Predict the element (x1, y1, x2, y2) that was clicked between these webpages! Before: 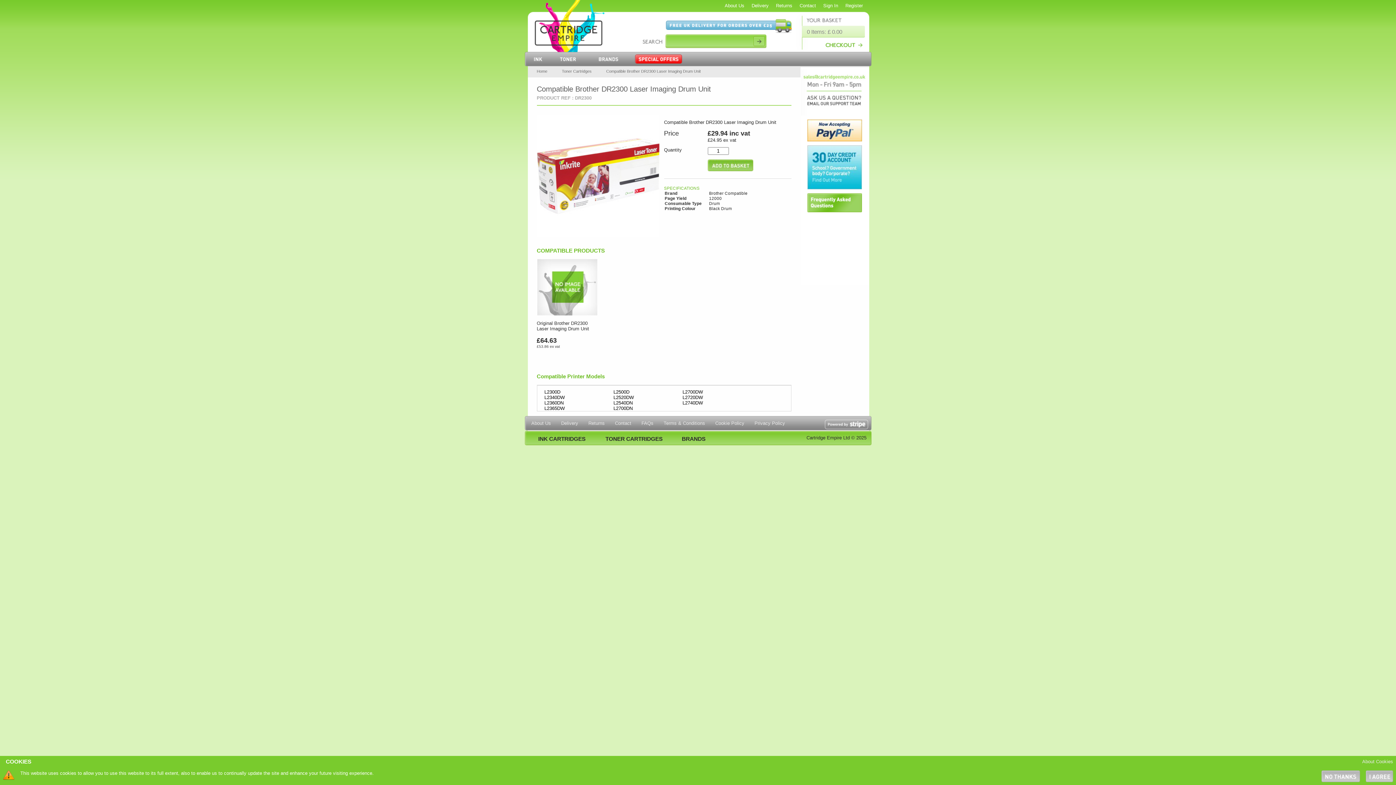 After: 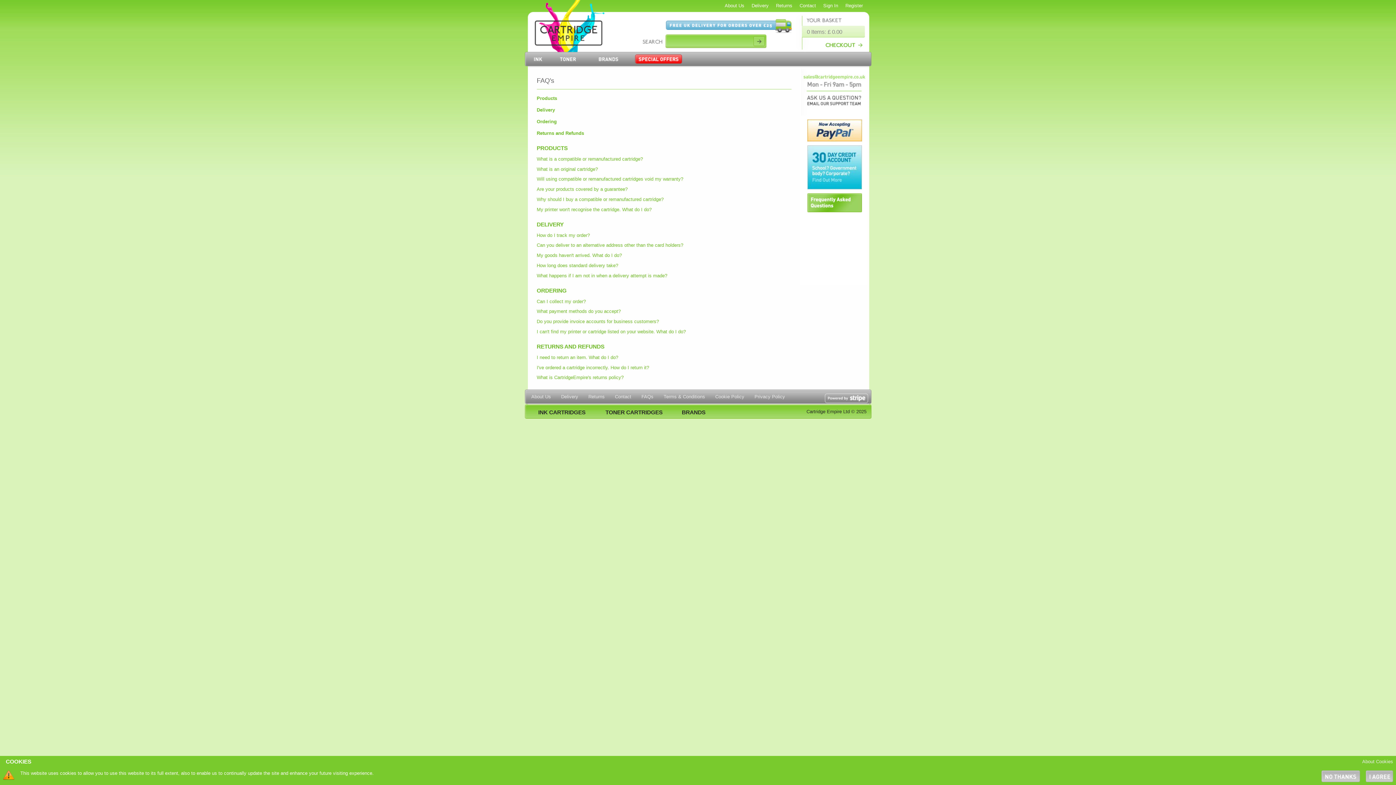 Action: bbox: (807, 209, 862, 214)